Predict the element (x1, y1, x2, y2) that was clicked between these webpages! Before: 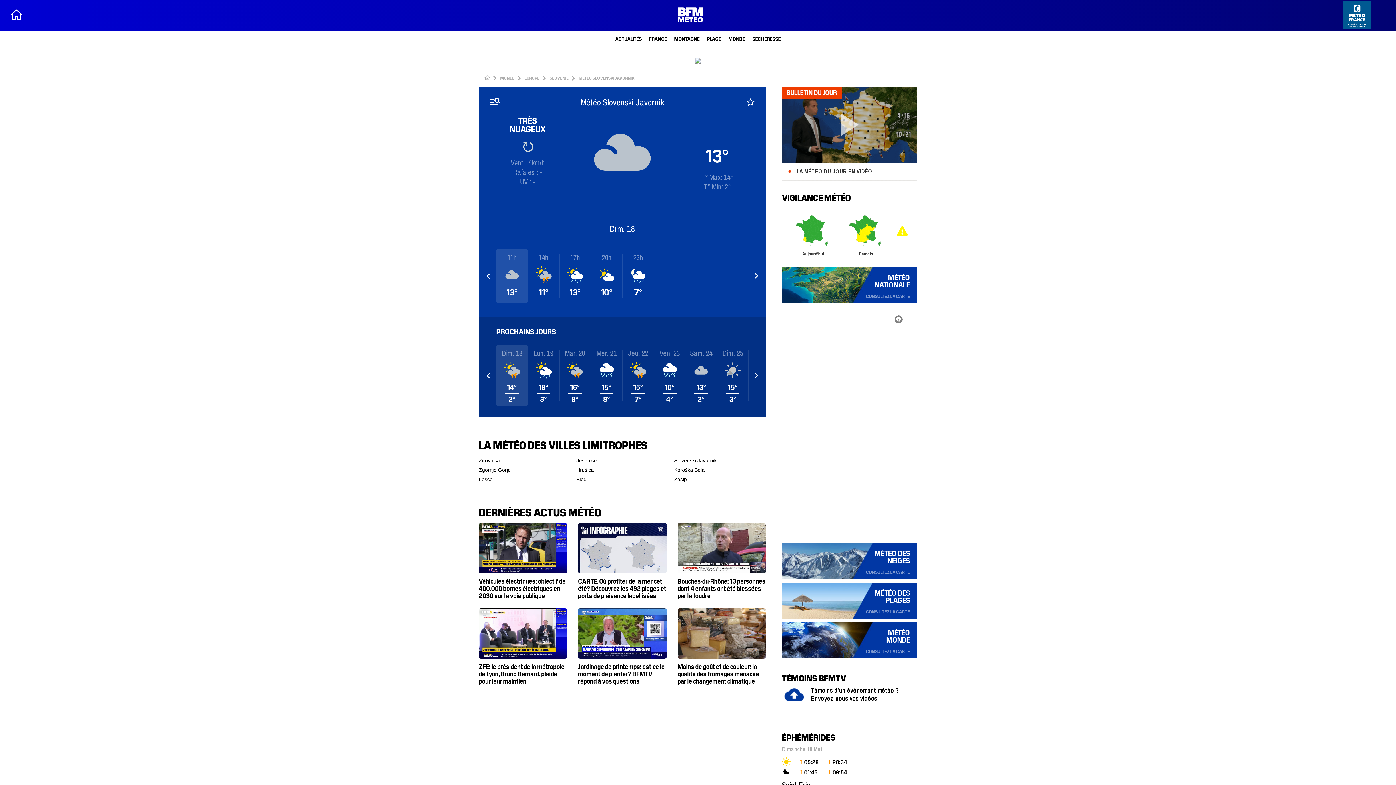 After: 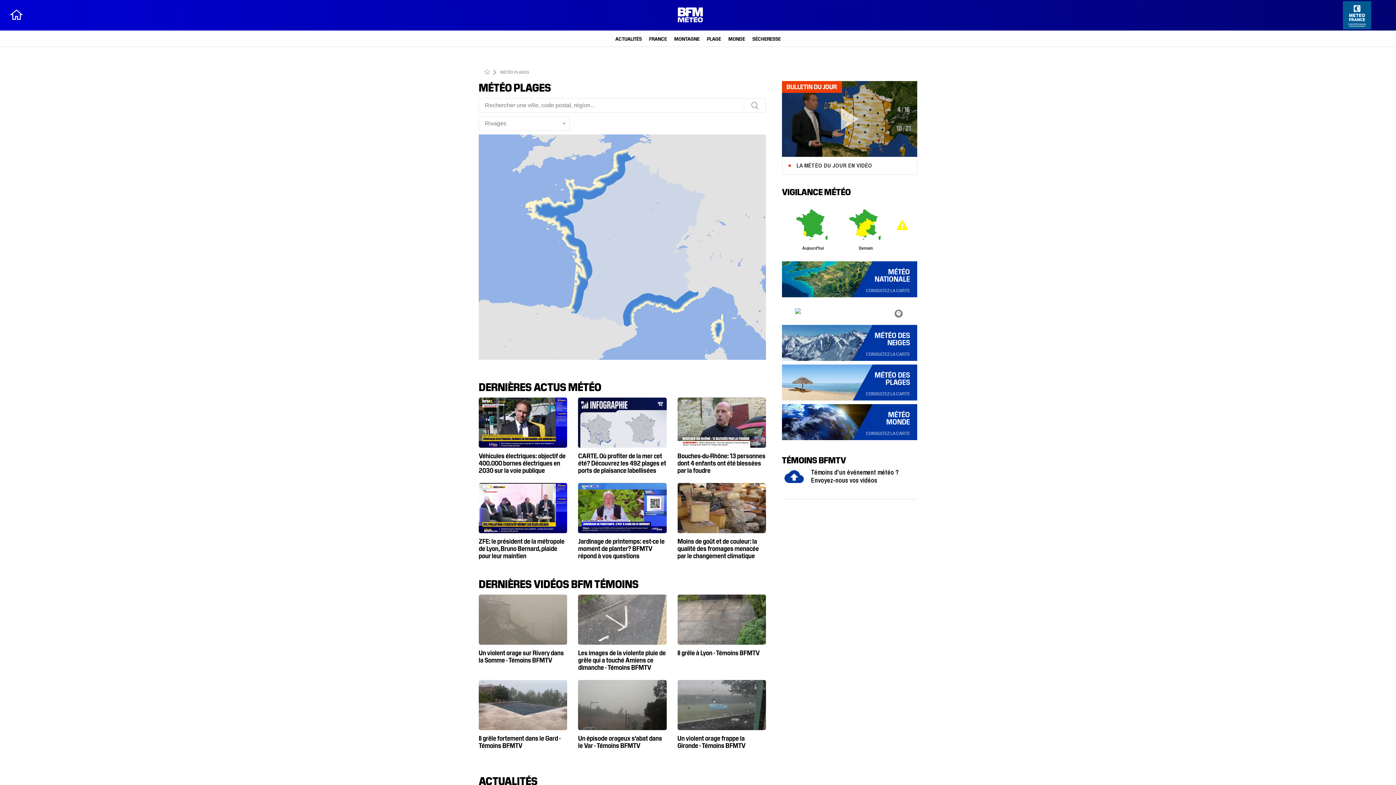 Action: bbox: (707, 35, 721, 41) label: PLAGE